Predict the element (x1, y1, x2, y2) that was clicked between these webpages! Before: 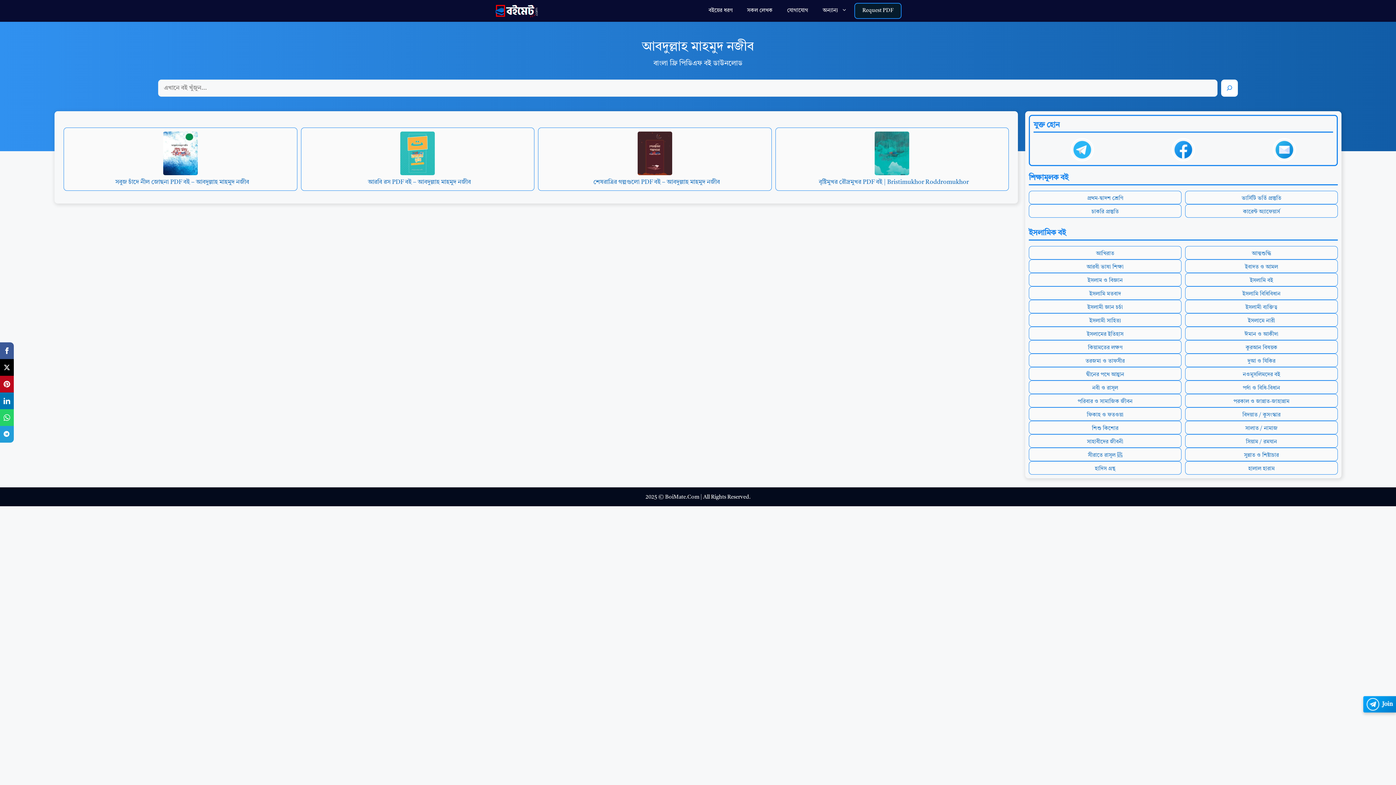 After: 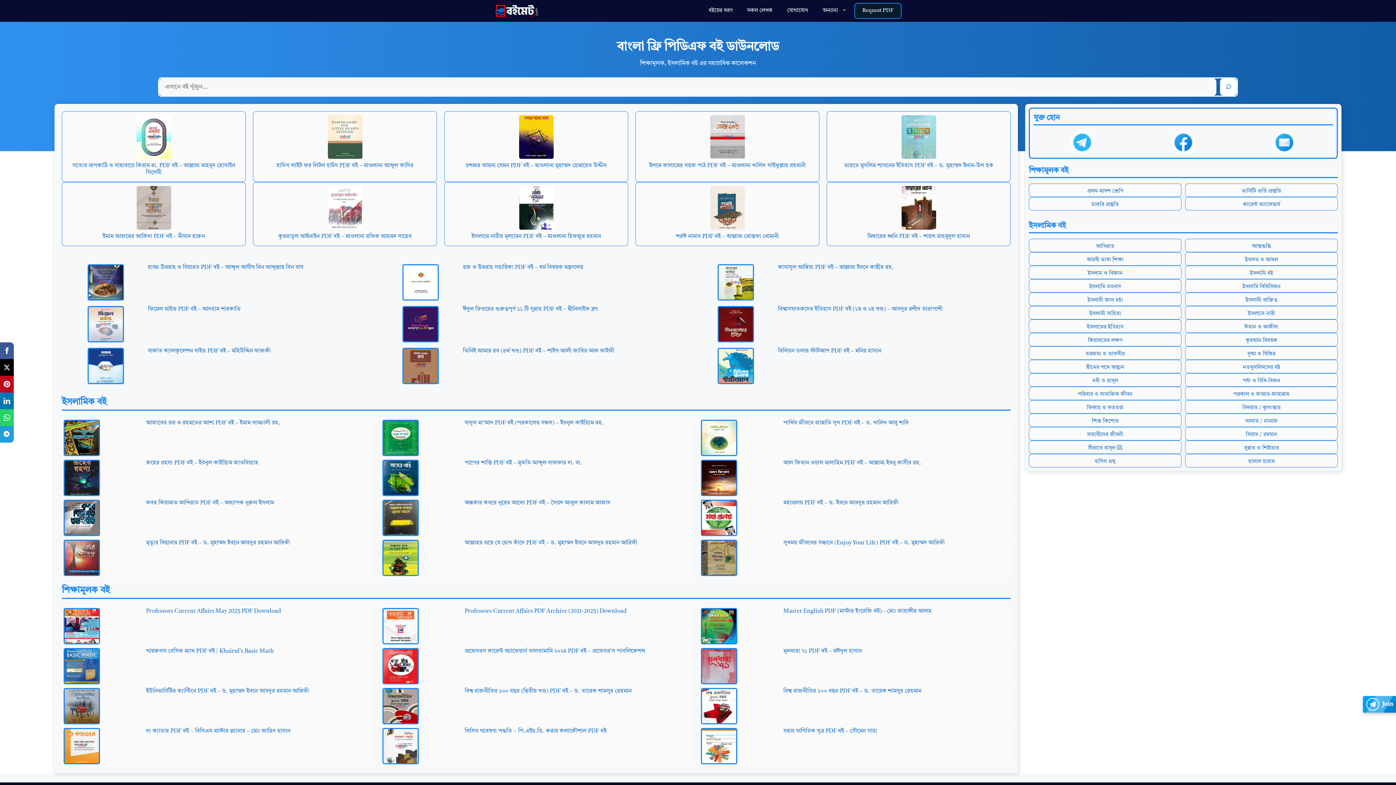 Action: bbox: (494, 0, 539, 21)